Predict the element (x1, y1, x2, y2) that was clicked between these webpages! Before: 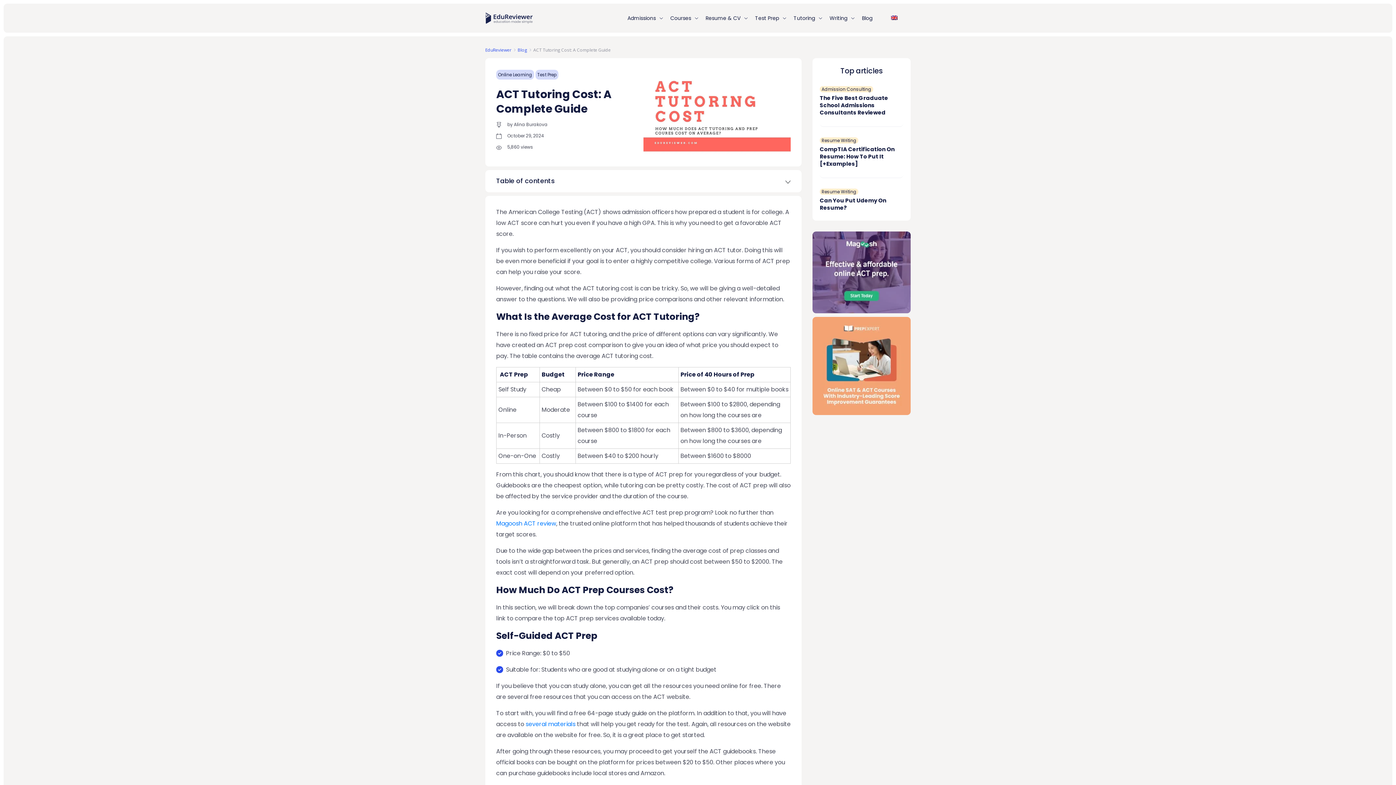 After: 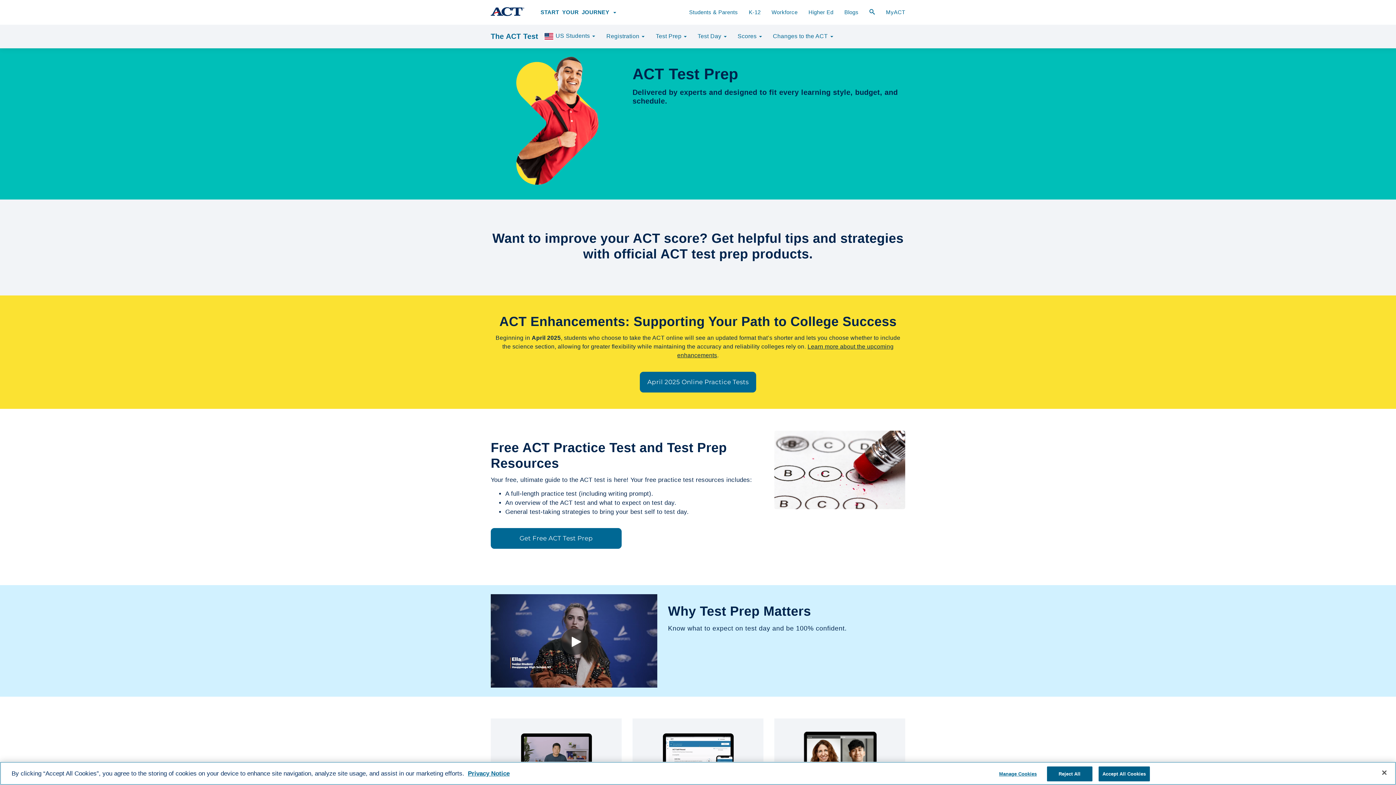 Action: label: several materials bbox: (525, 720, 575, 728)